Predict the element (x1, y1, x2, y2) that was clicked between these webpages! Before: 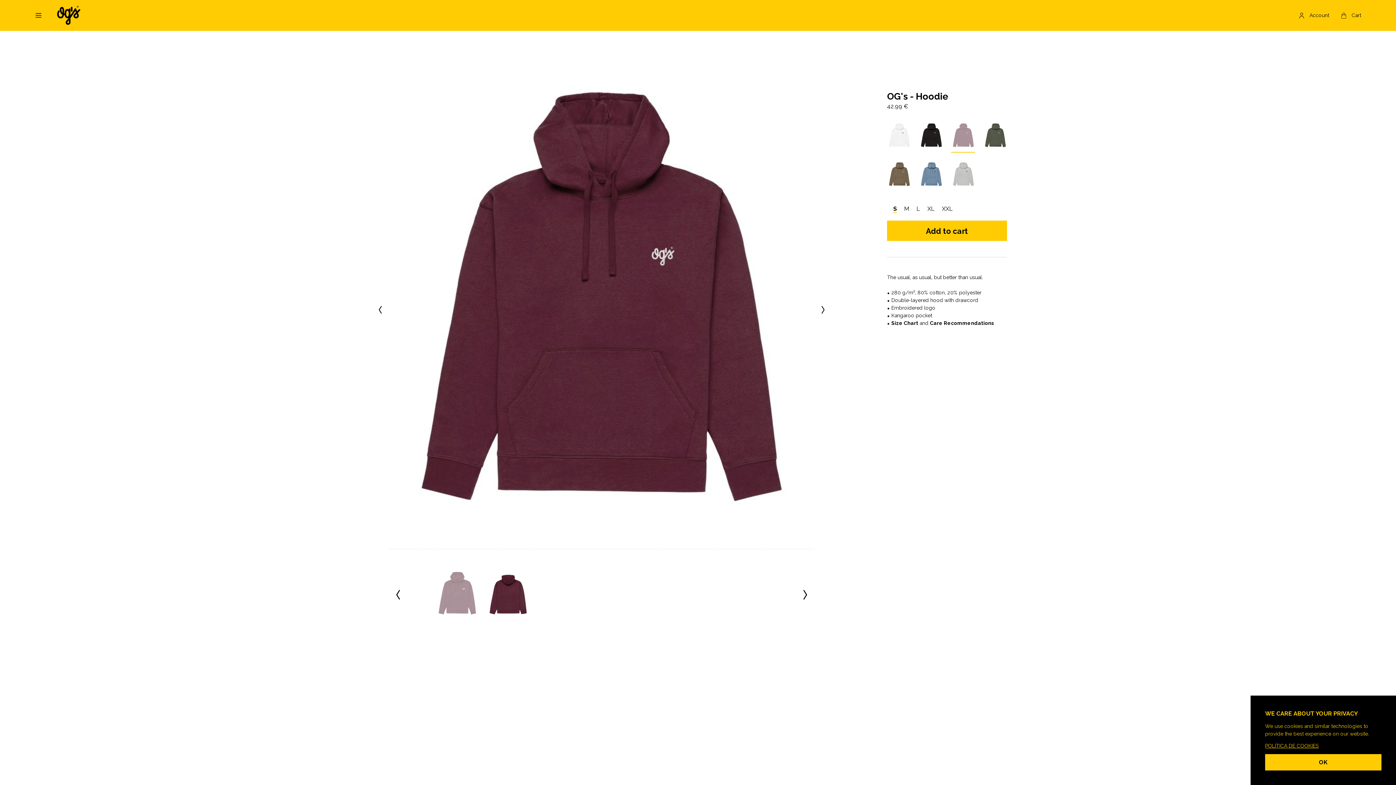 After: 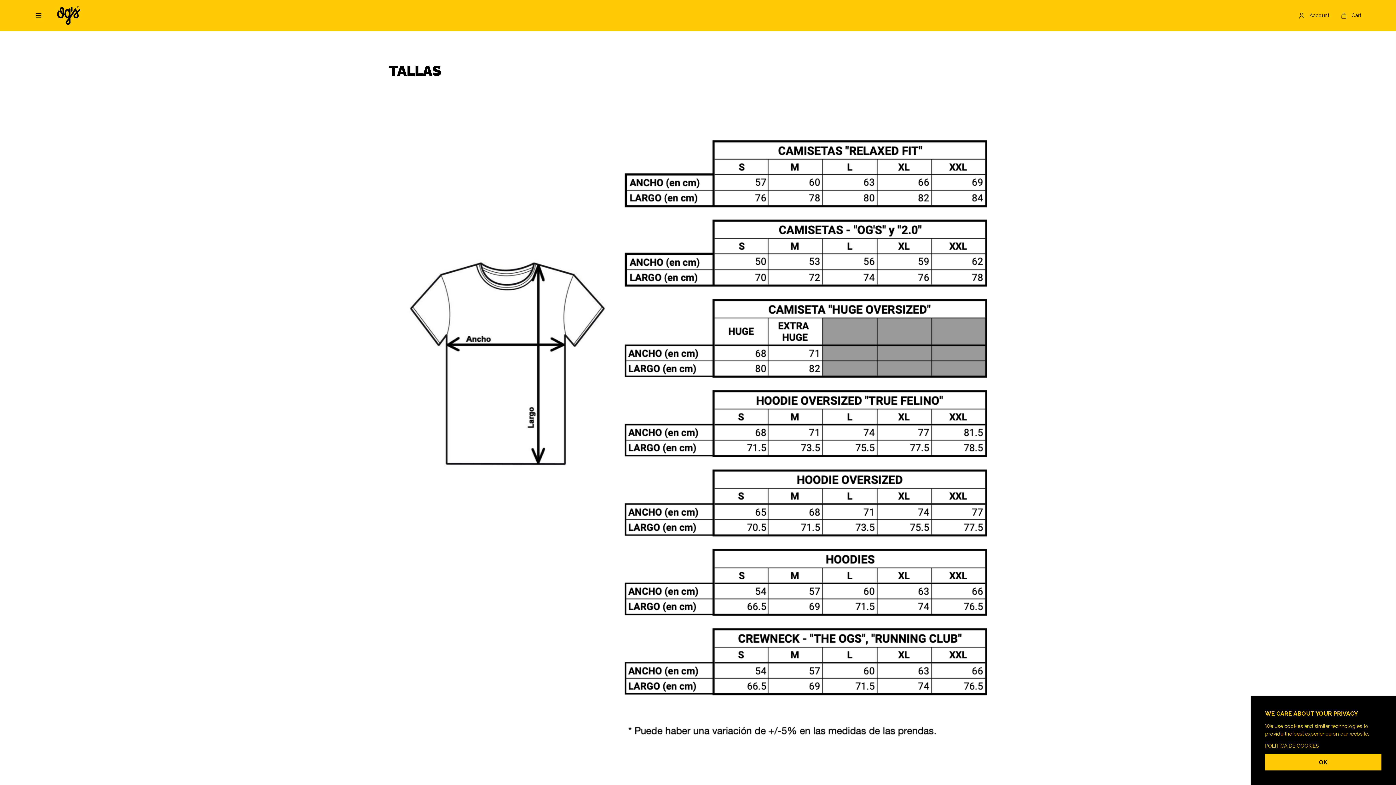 Action: bbox: (891, 320, 918, 326) label: Size Chart